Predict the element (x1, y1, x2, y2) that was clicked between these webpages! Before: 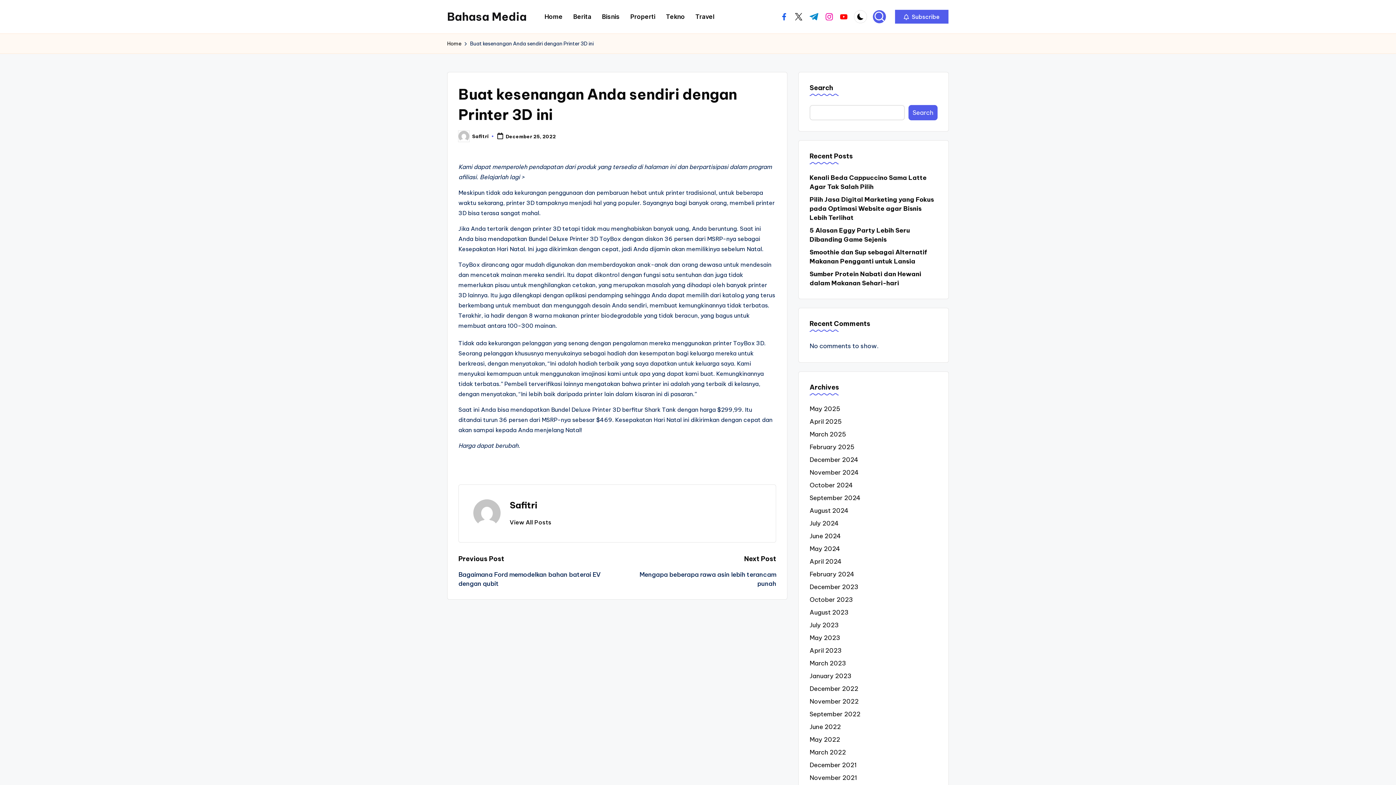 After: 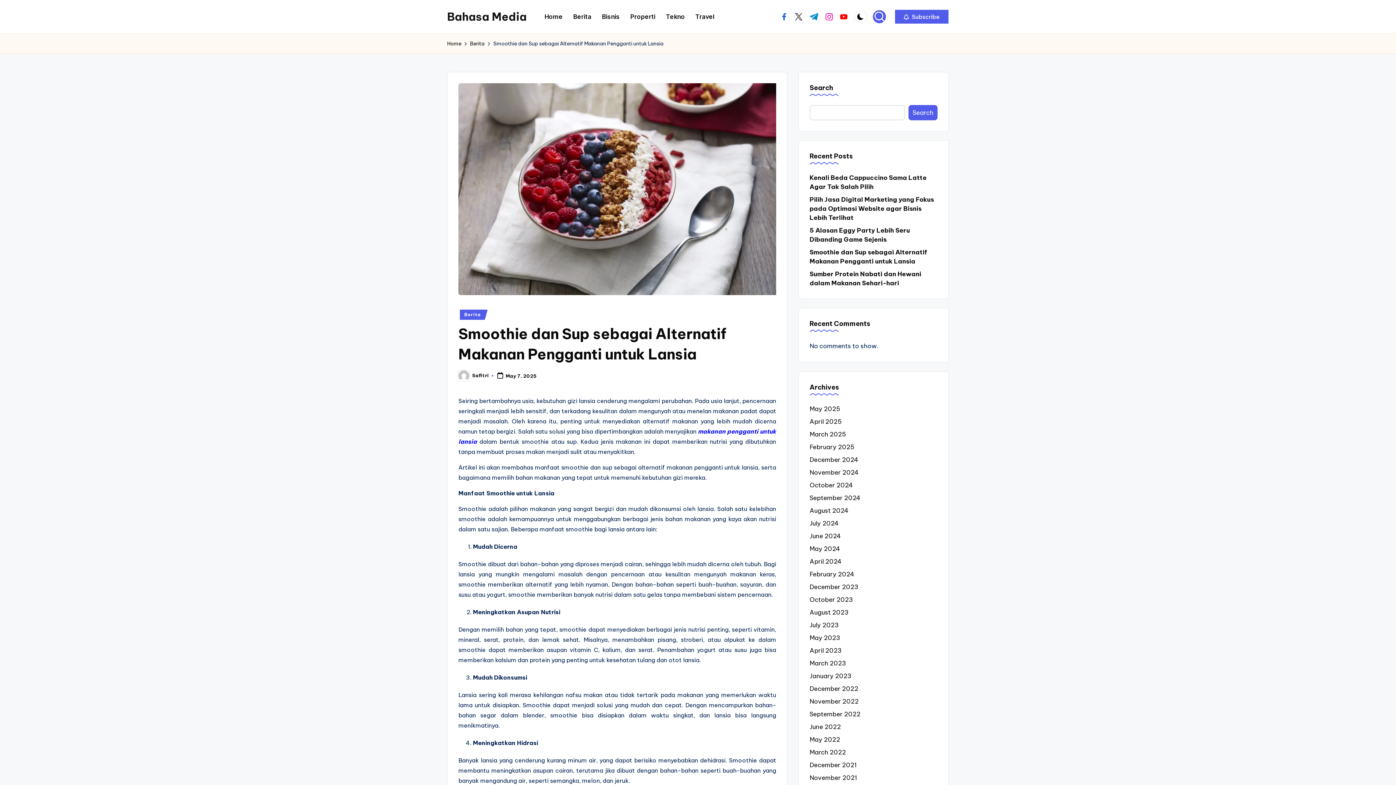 Action: label: Smoothie dan Sup sebagai Alternatif Makanan Pengganti untuk Lansia bbox: (809, 248, 937, 266)